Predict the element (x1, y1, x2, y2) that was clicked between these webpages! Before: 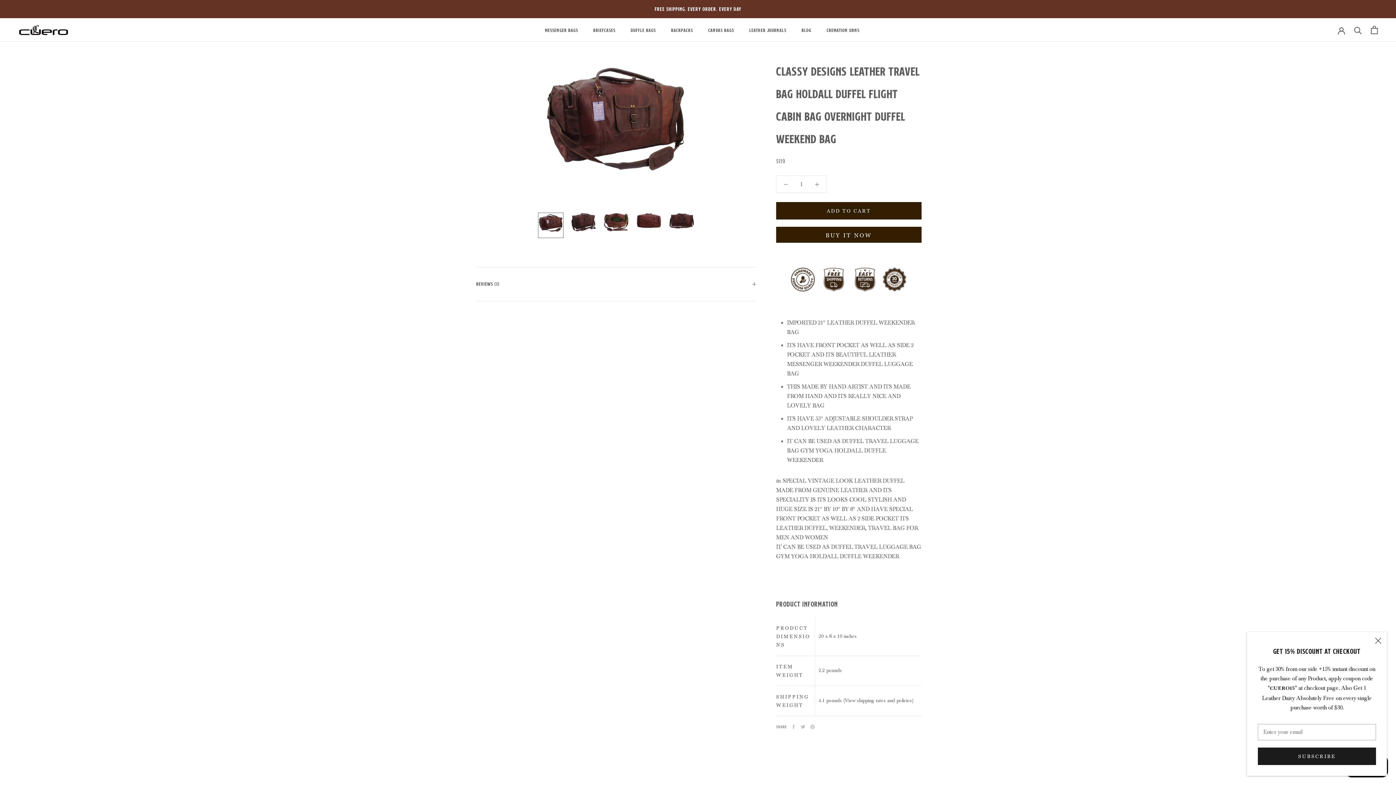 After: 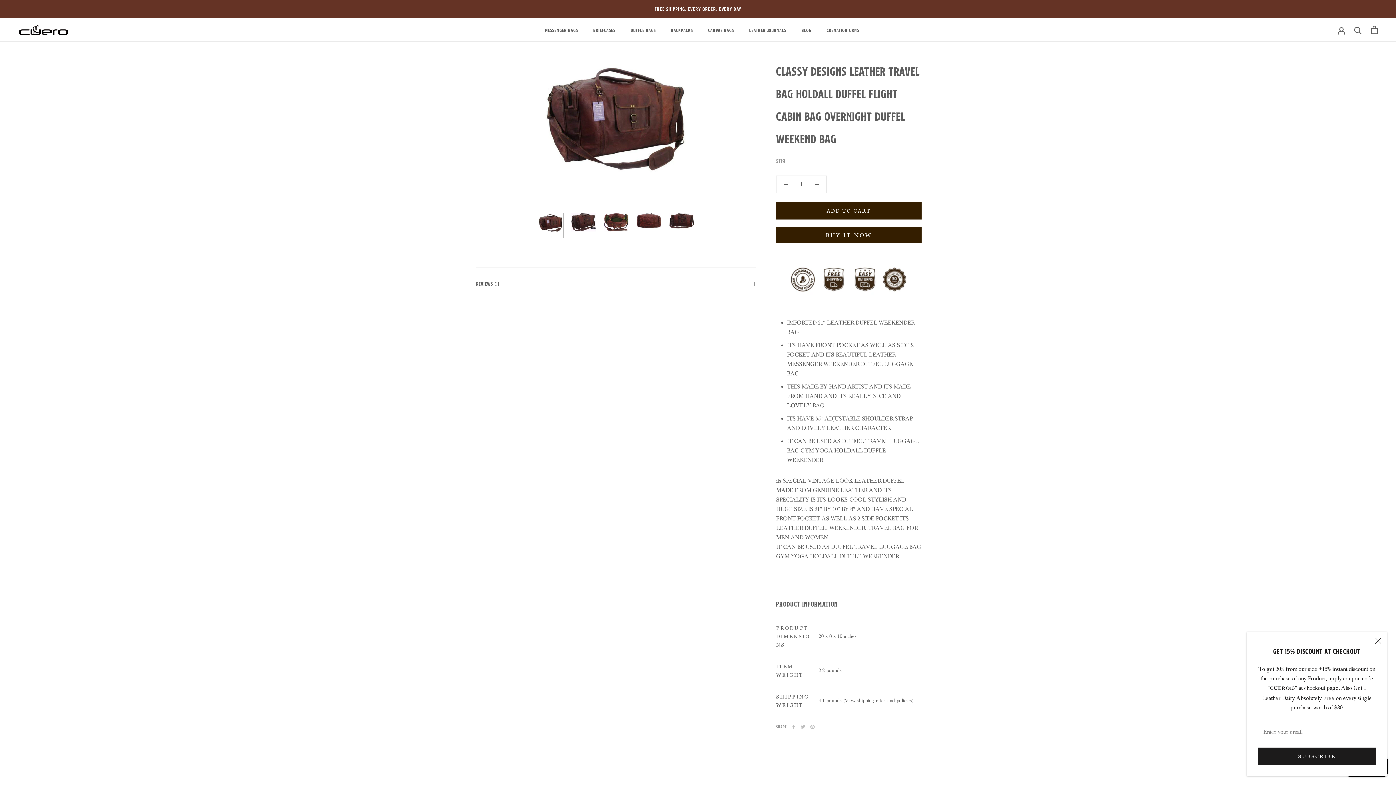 Action: bbox: (538, 212, 563, 238)